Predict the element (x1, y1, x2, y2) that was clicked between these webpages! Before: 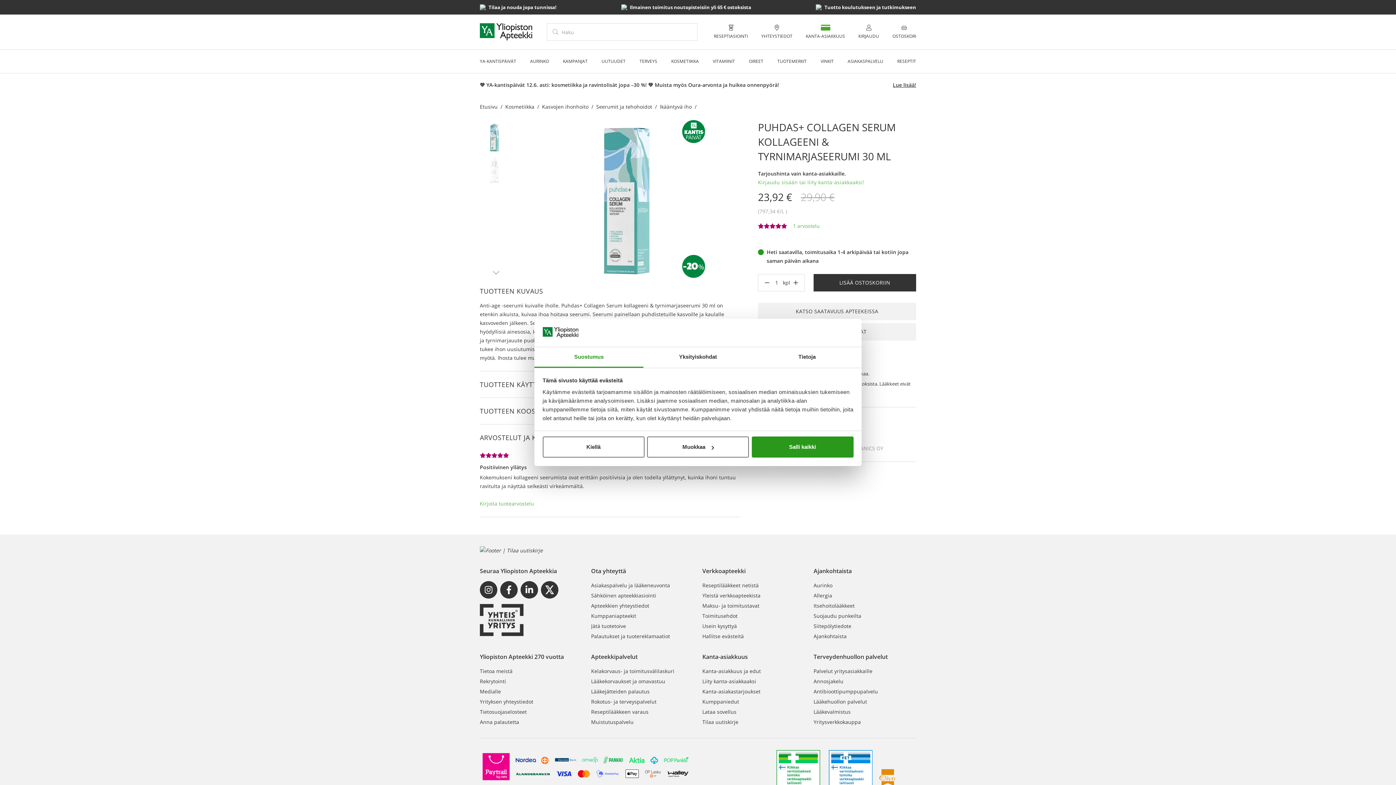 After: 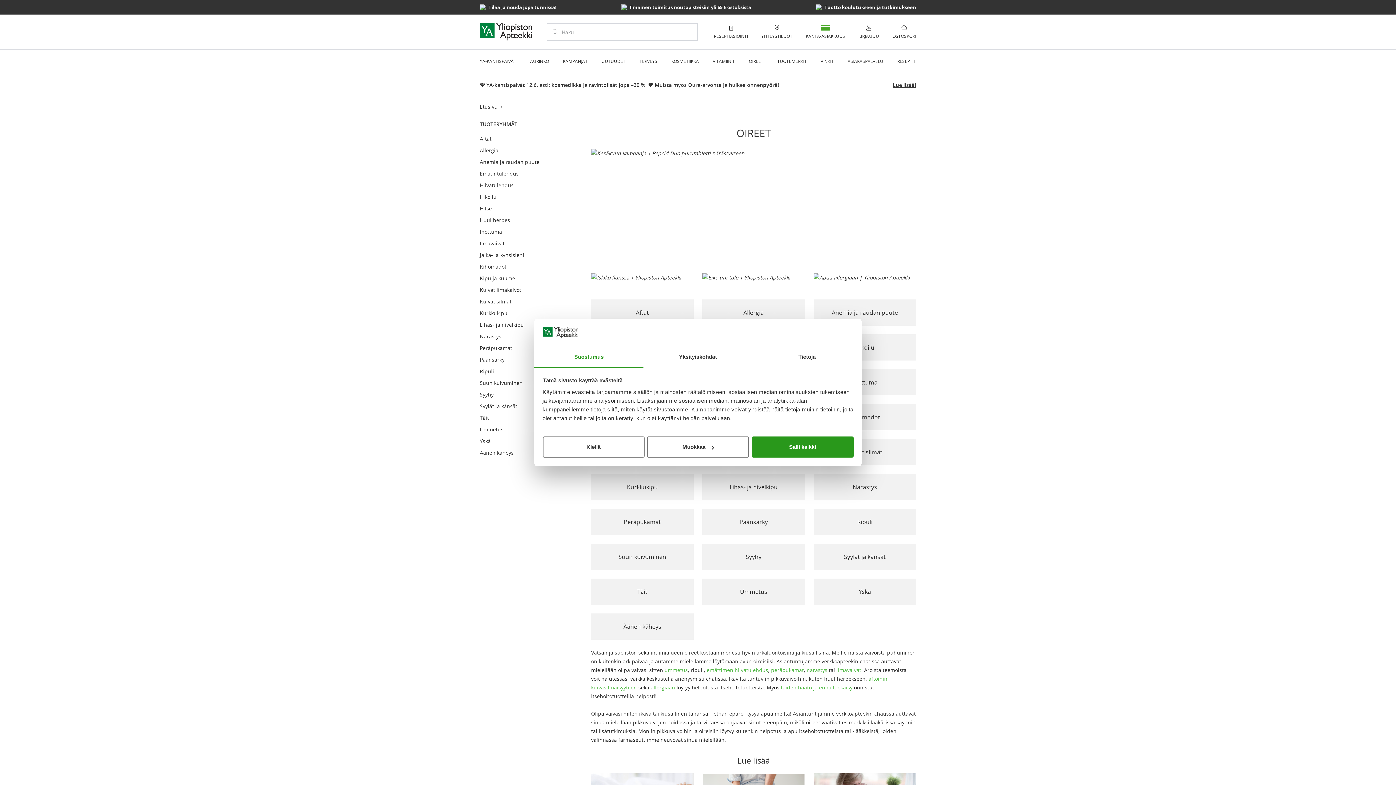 Action: label: OIREET bbox: (749, 49, 763, 73)